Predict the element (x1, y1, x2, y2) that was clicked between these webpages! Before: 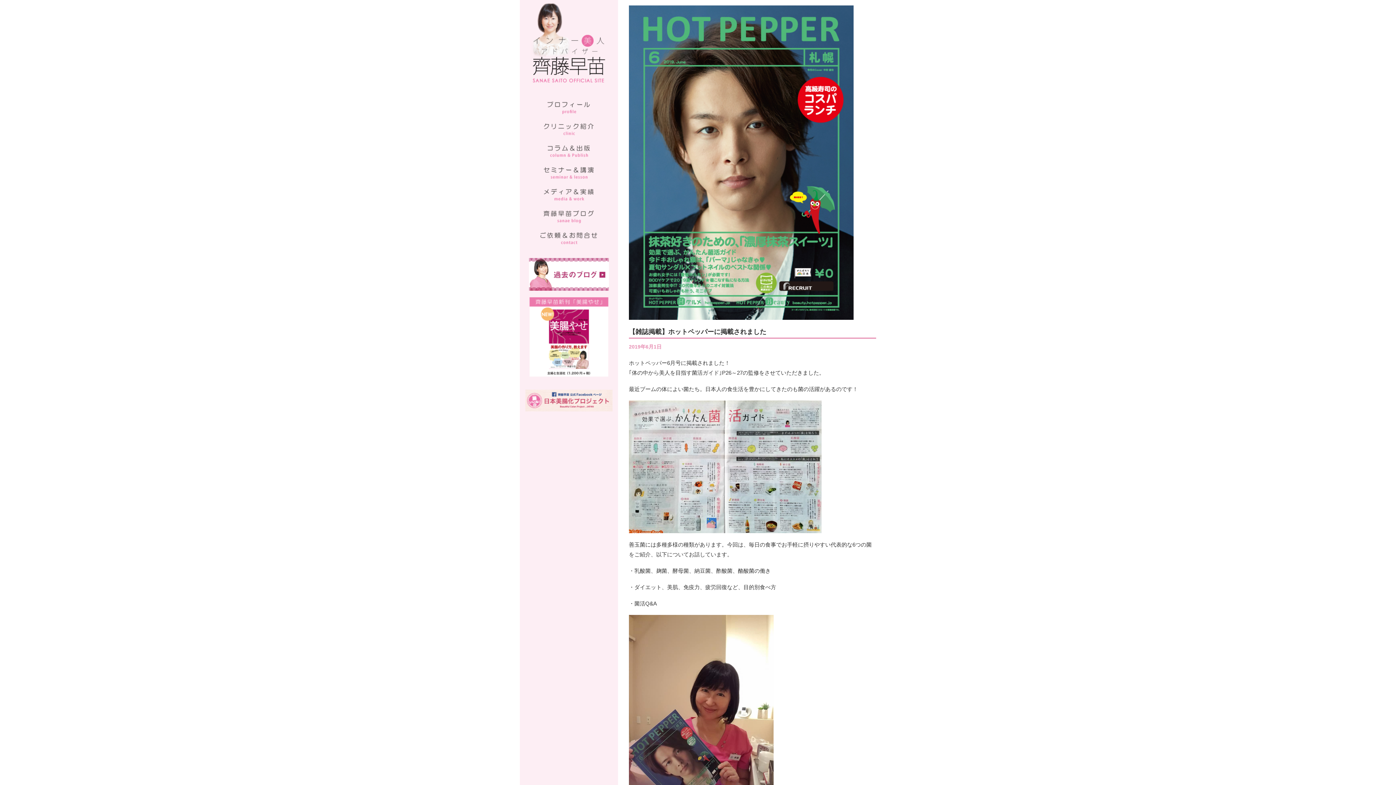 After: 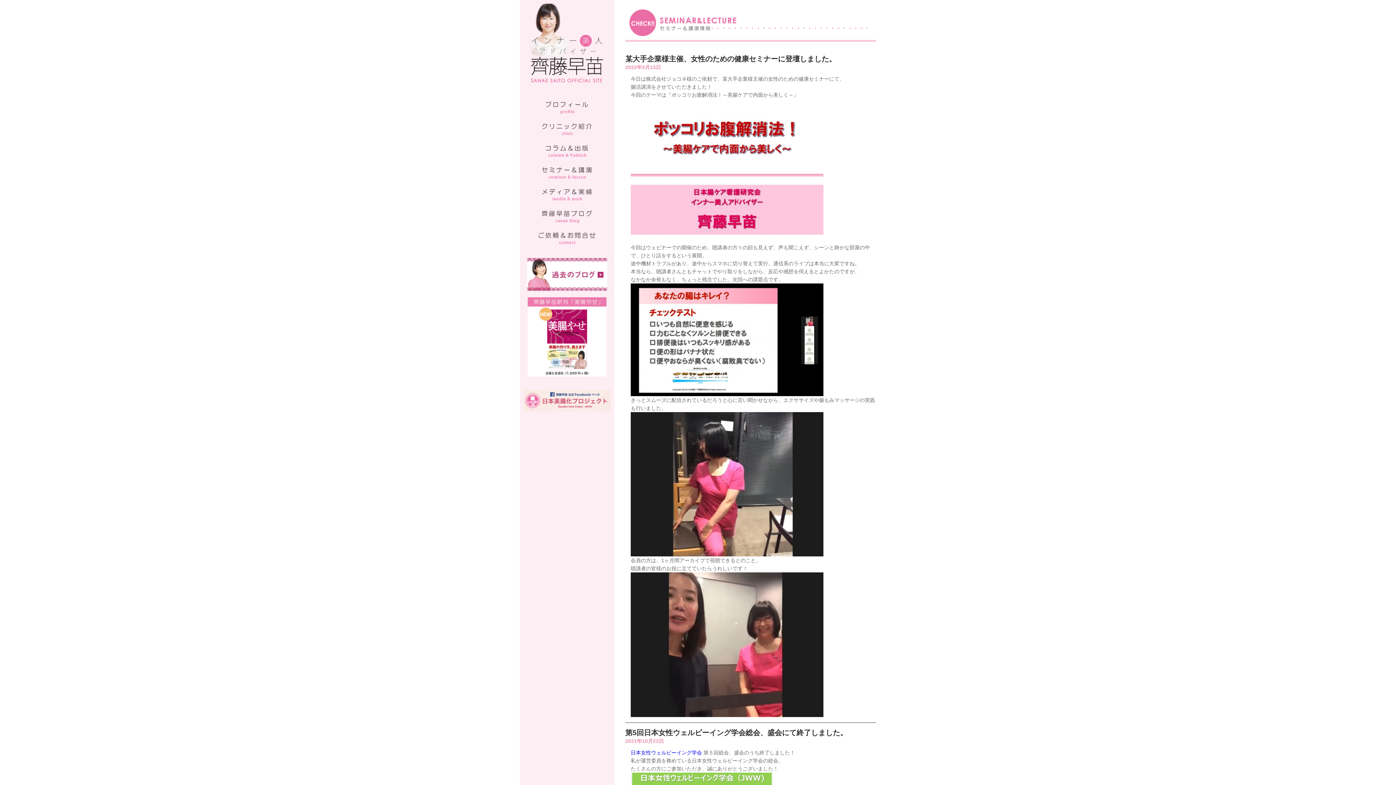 Action: bbox: (525, 176, 612, 182)